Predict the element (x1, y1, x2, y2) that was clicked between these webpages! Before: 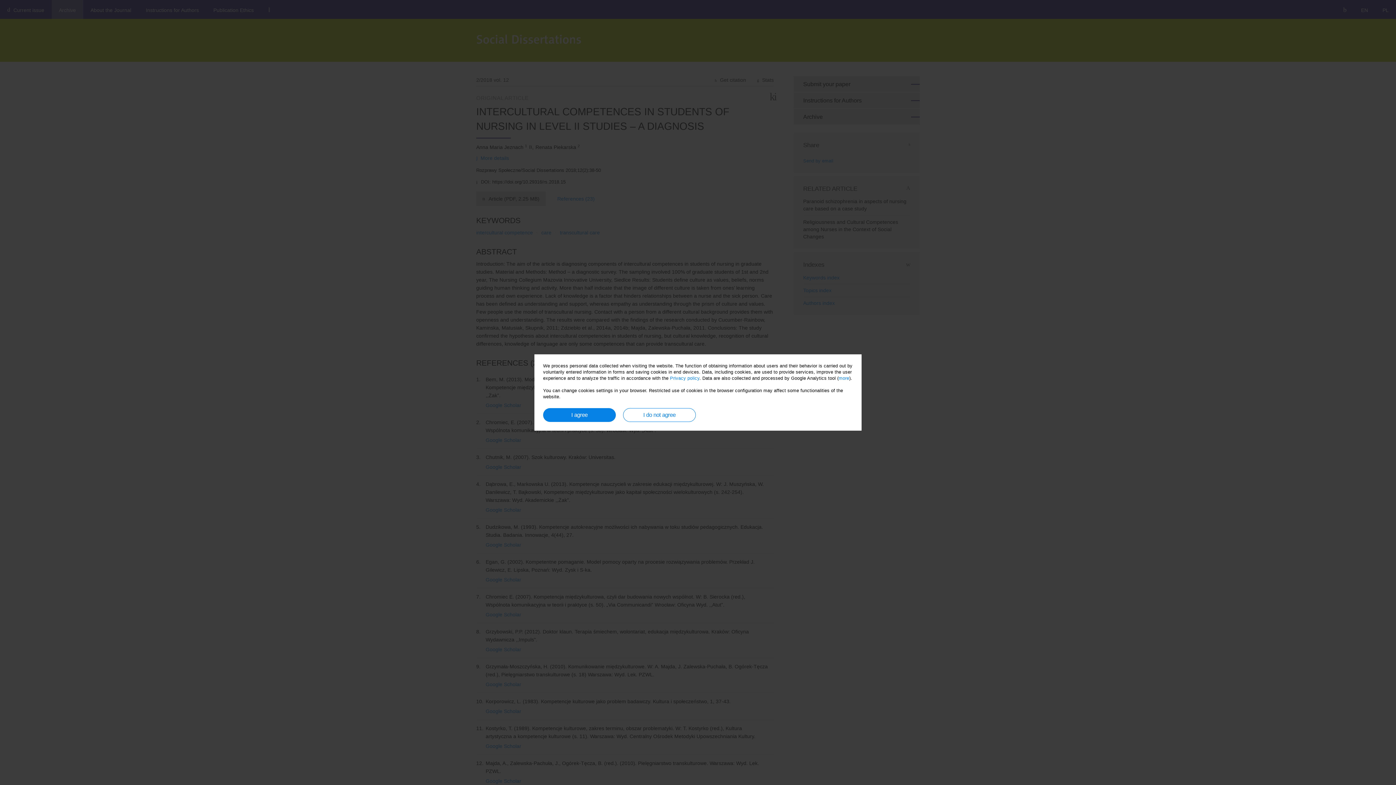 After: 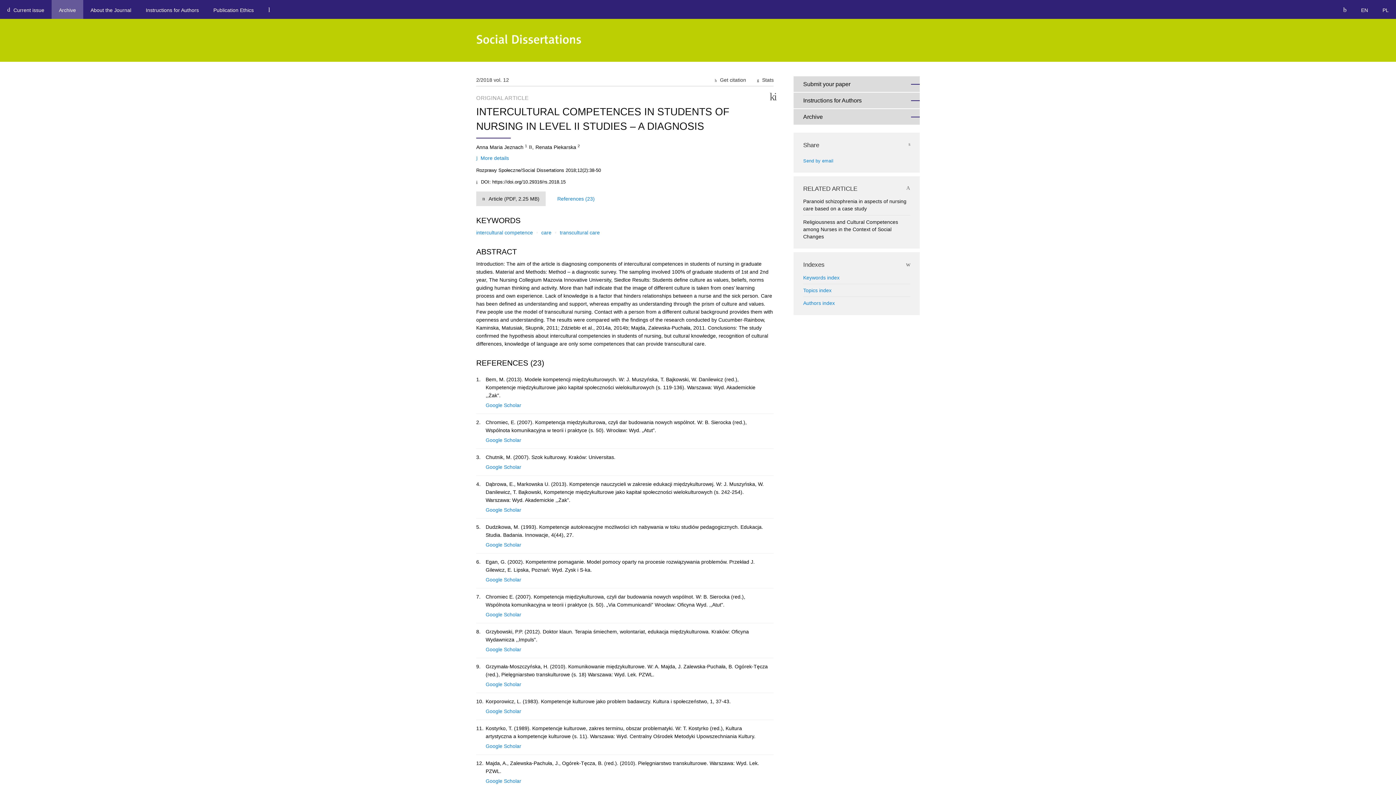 Action: bbox: (543, 408, 616, 422) label: I agree